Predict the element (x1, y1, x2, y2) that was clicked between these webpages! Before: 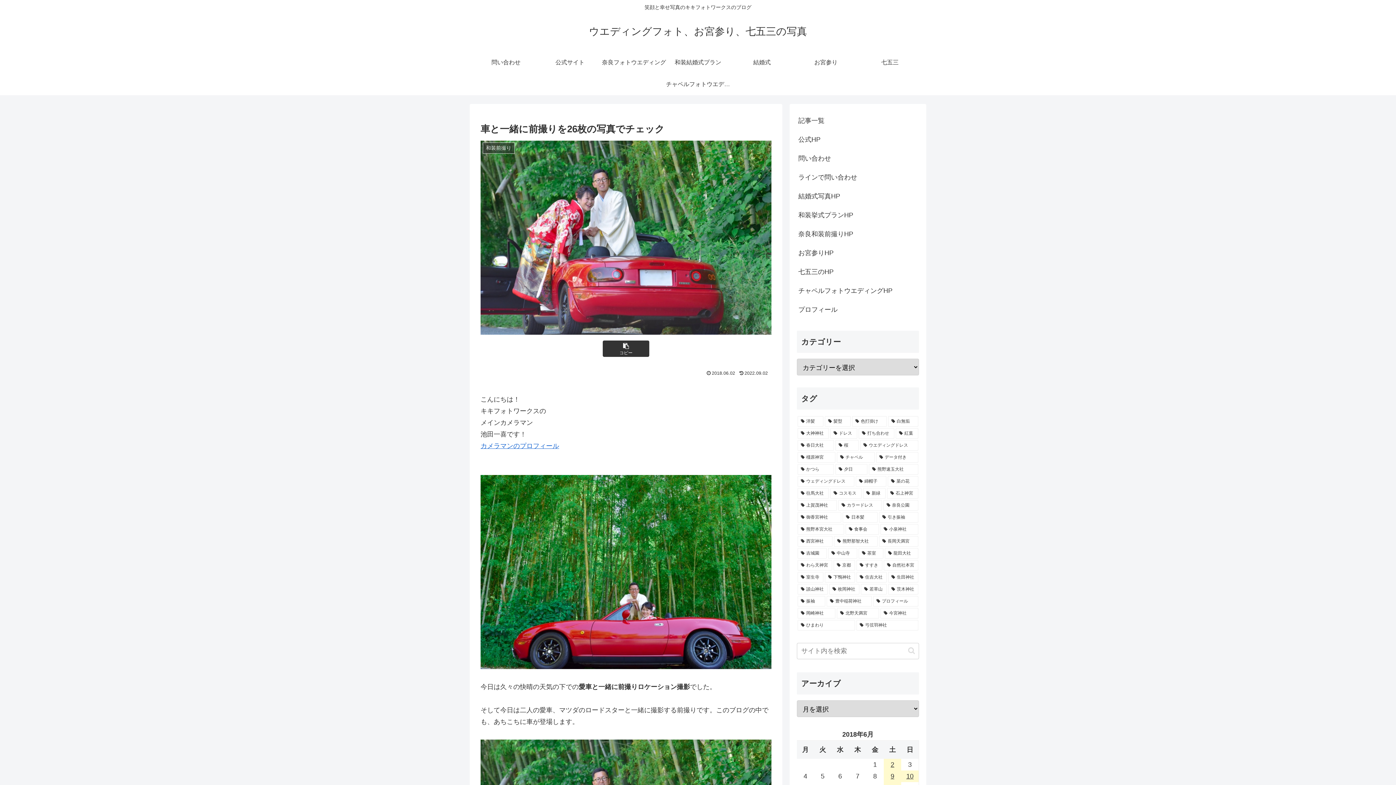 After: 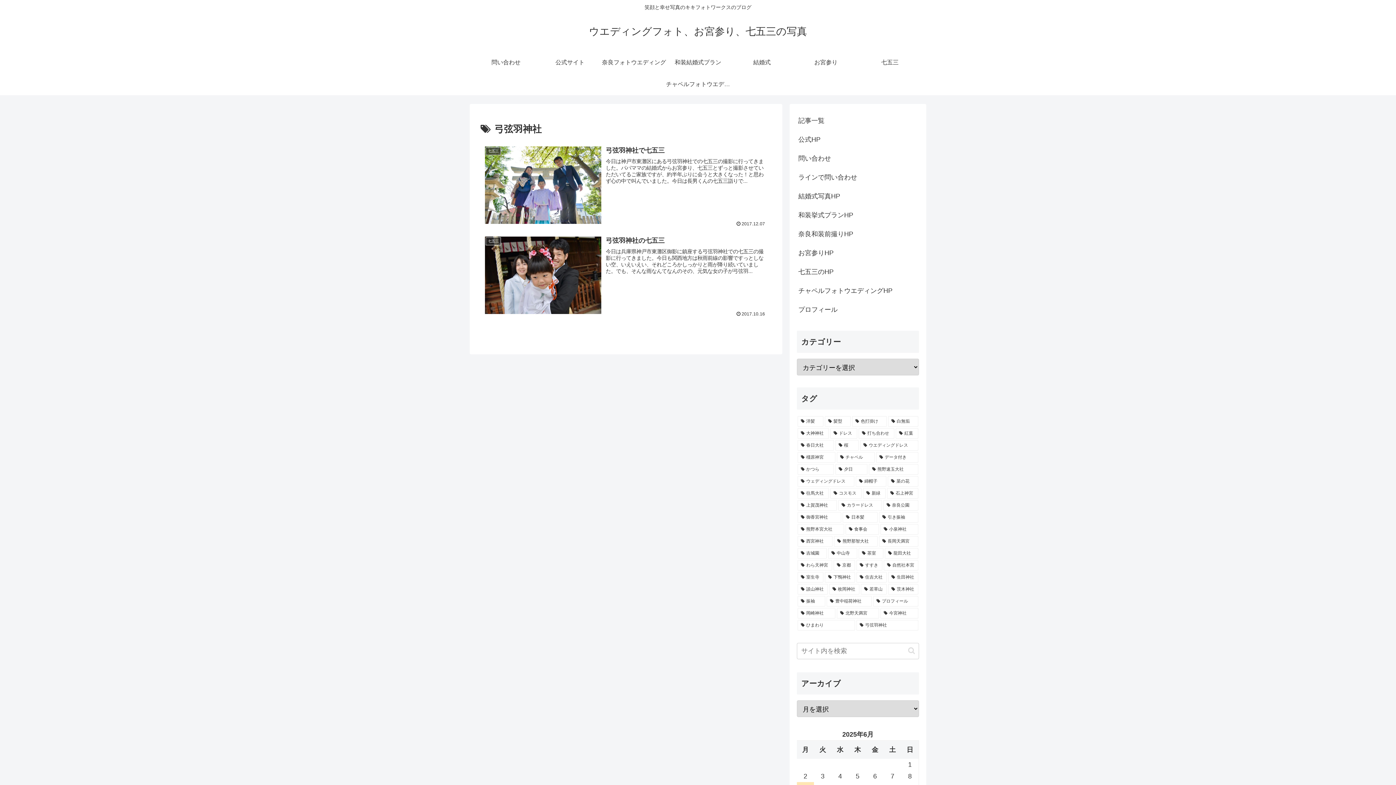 Action: label: 弓弦羽神社 (2個の項目) bbox: (856, 620, 918, 630)